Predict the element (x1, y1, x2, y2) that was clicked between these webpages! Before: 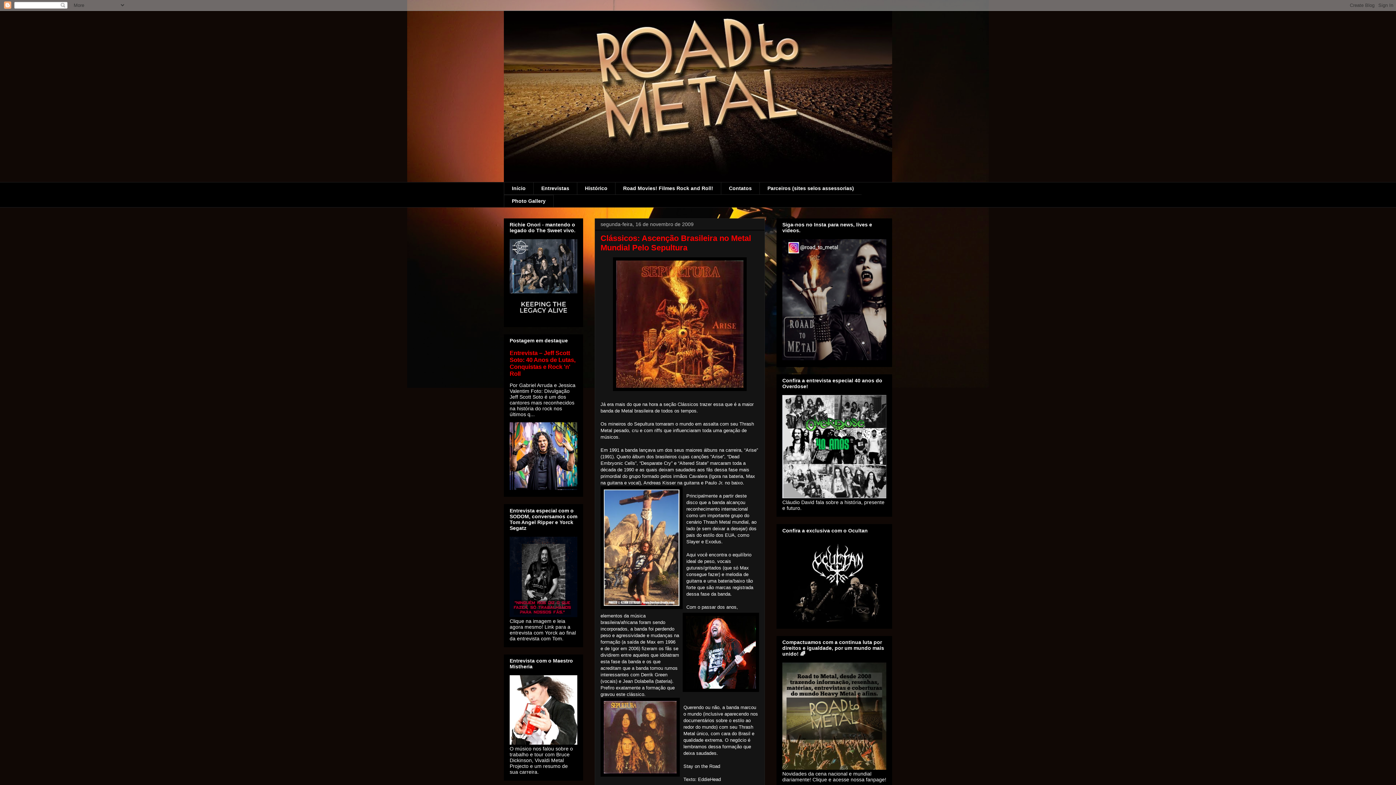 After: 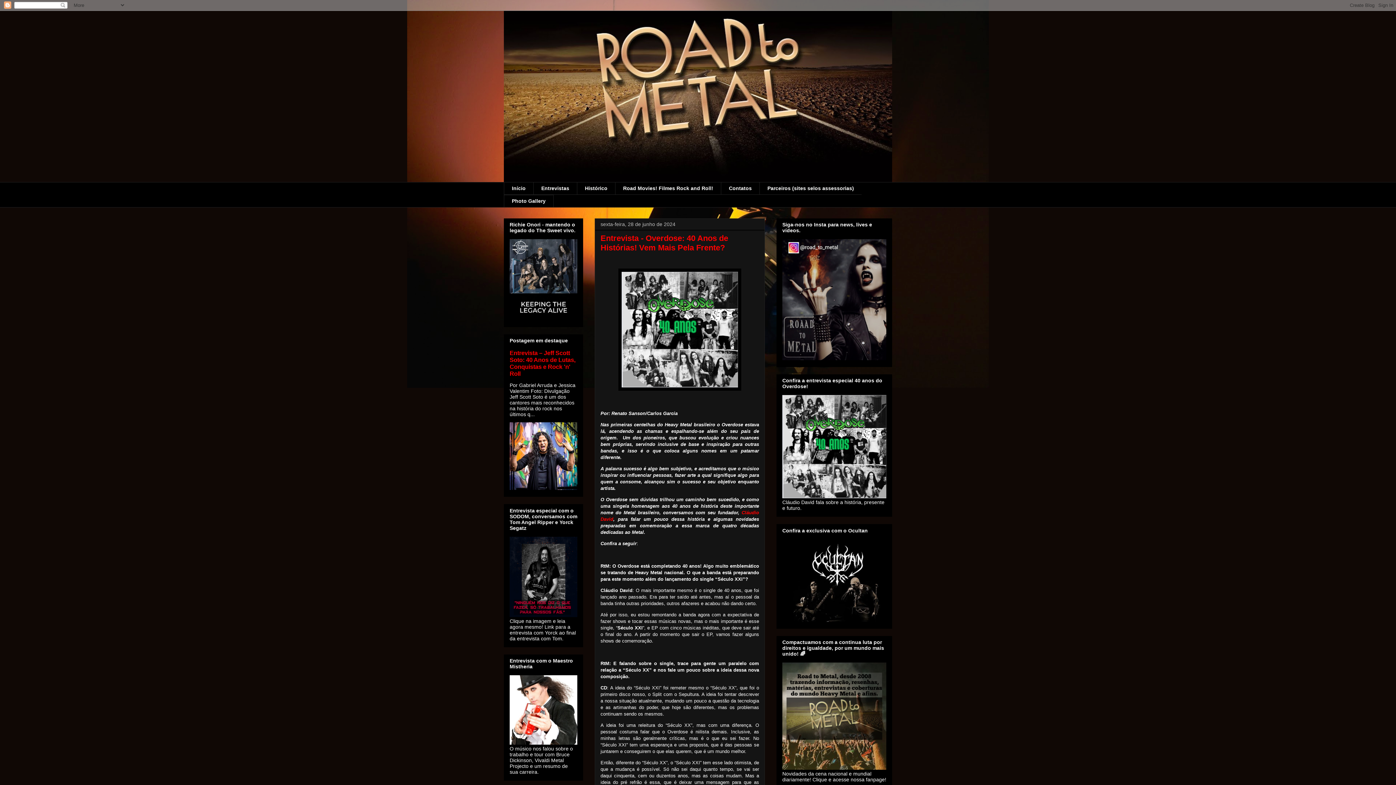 Action: bbox: (782, 493, 886, 499)